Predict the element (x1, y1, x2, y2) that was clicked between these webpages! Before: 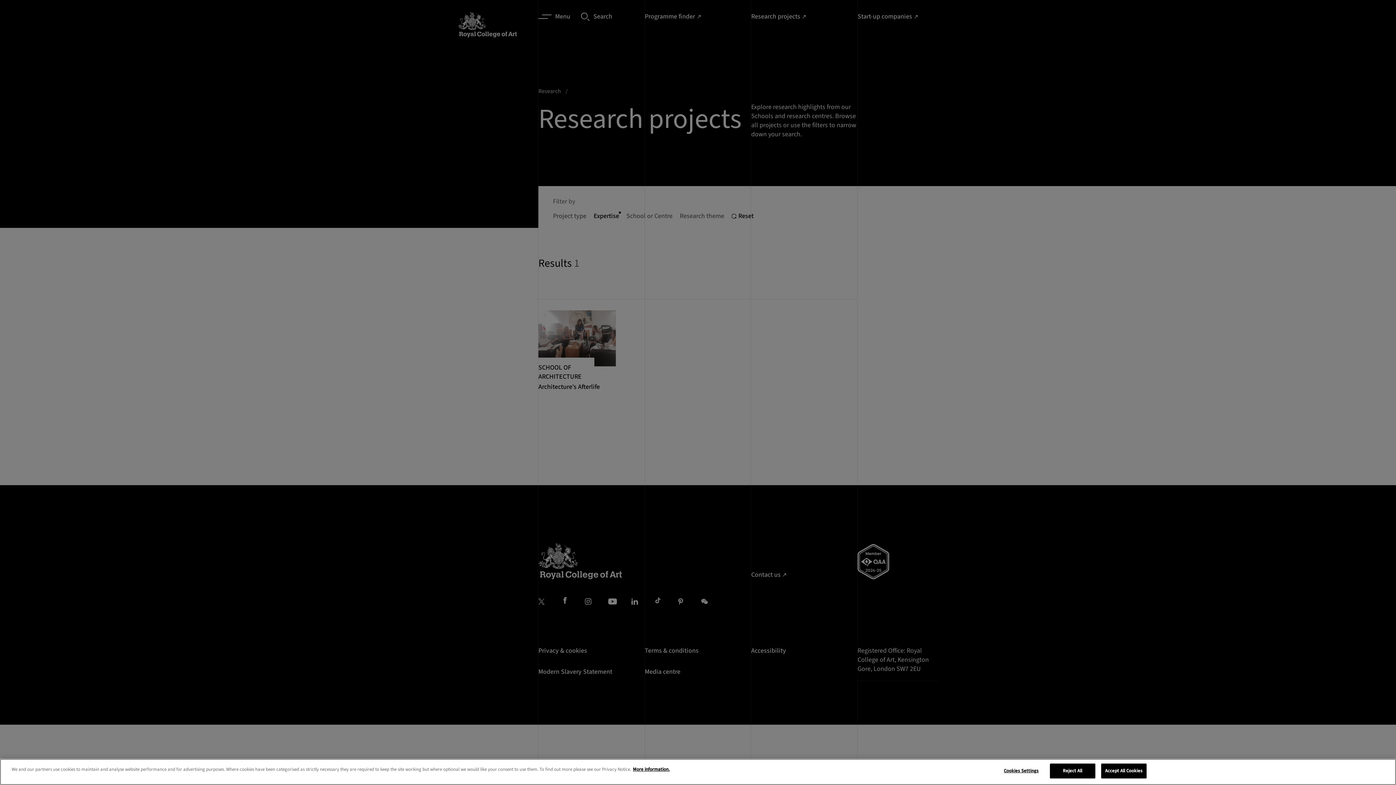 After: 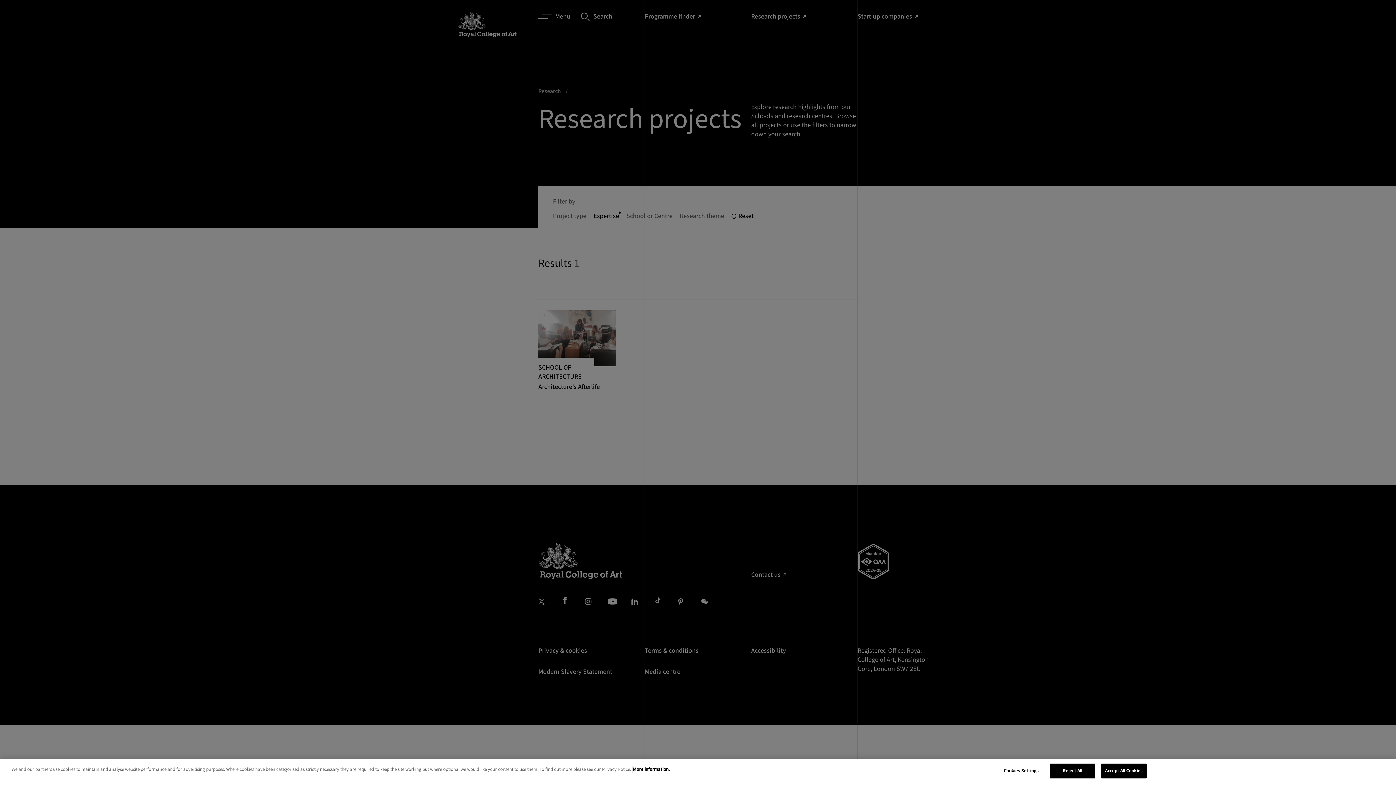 Action: label: More information about your privacy, opens in a new tab bbox: (633, 766, 669, 773)